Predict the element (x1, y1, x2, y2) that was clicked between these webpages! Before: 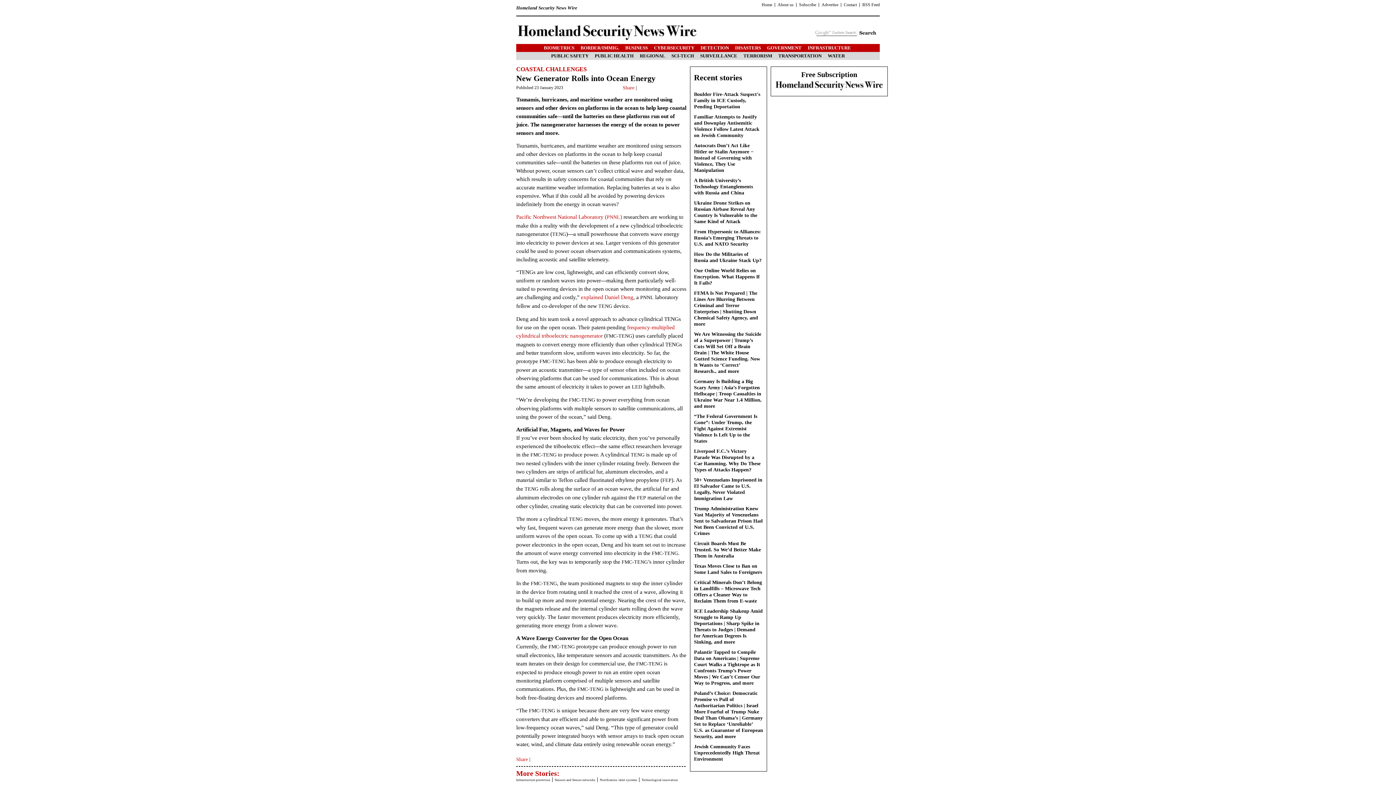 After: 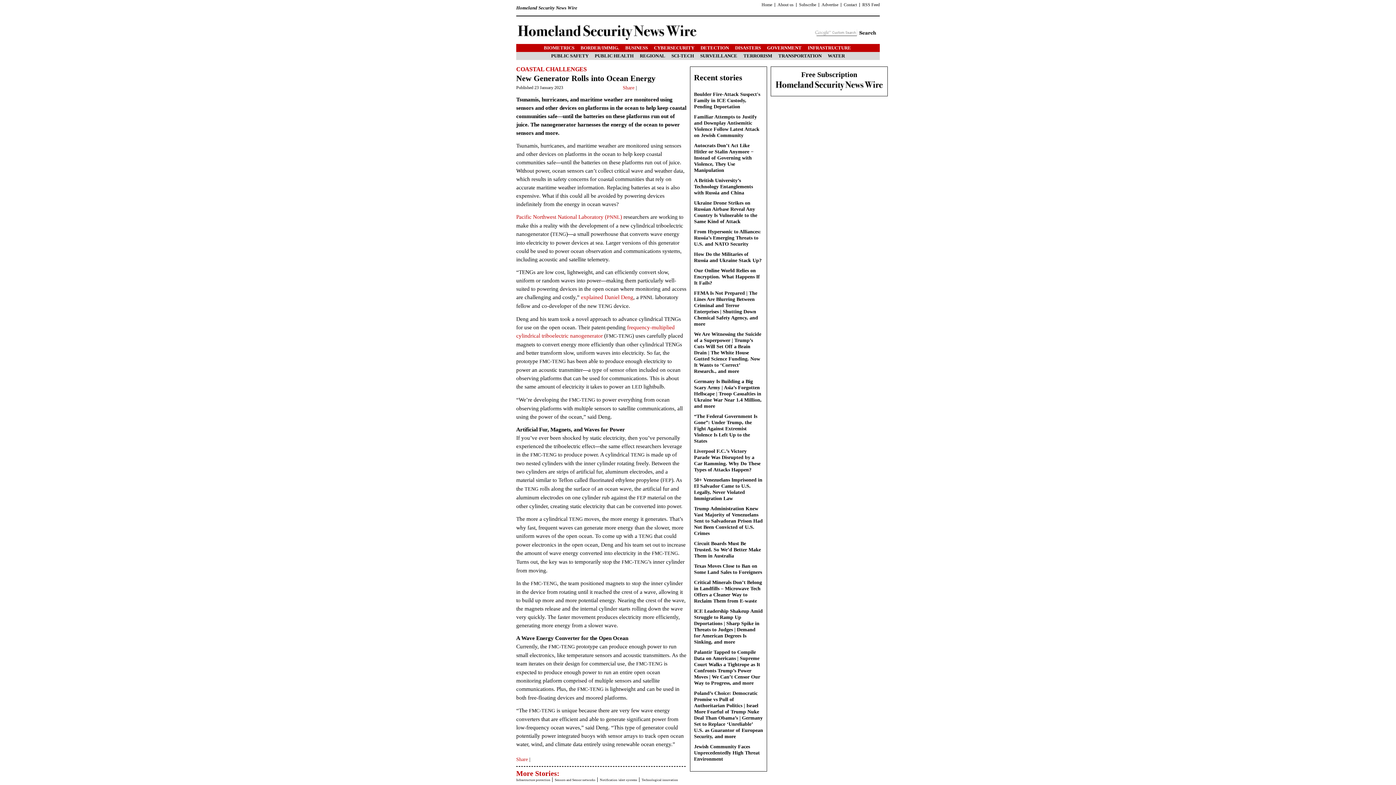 Action: label: Share bbox: (622, 85, 634, 90)